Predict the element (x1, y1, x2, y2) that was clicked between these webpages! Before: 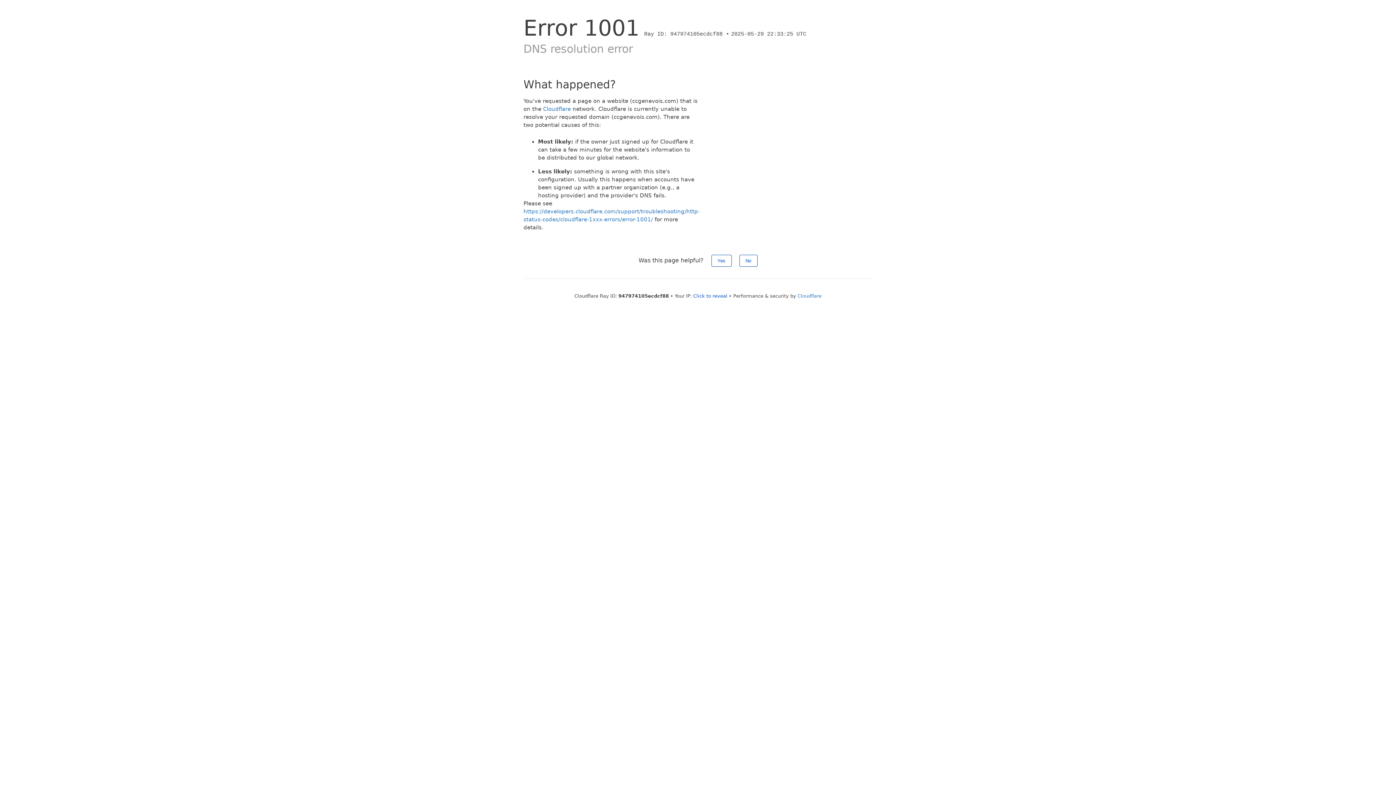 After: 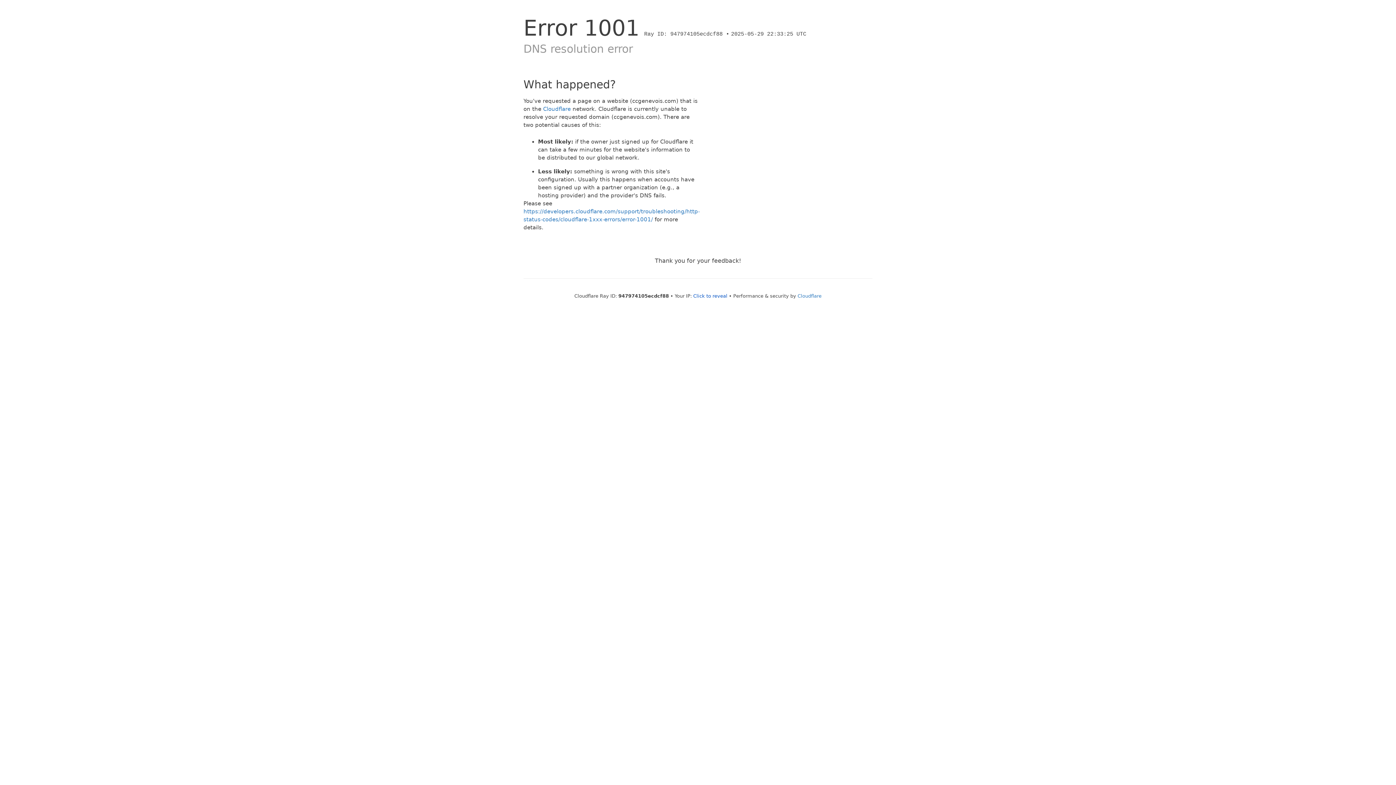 Action: label: No bbox: (739, 254, 757, 266)